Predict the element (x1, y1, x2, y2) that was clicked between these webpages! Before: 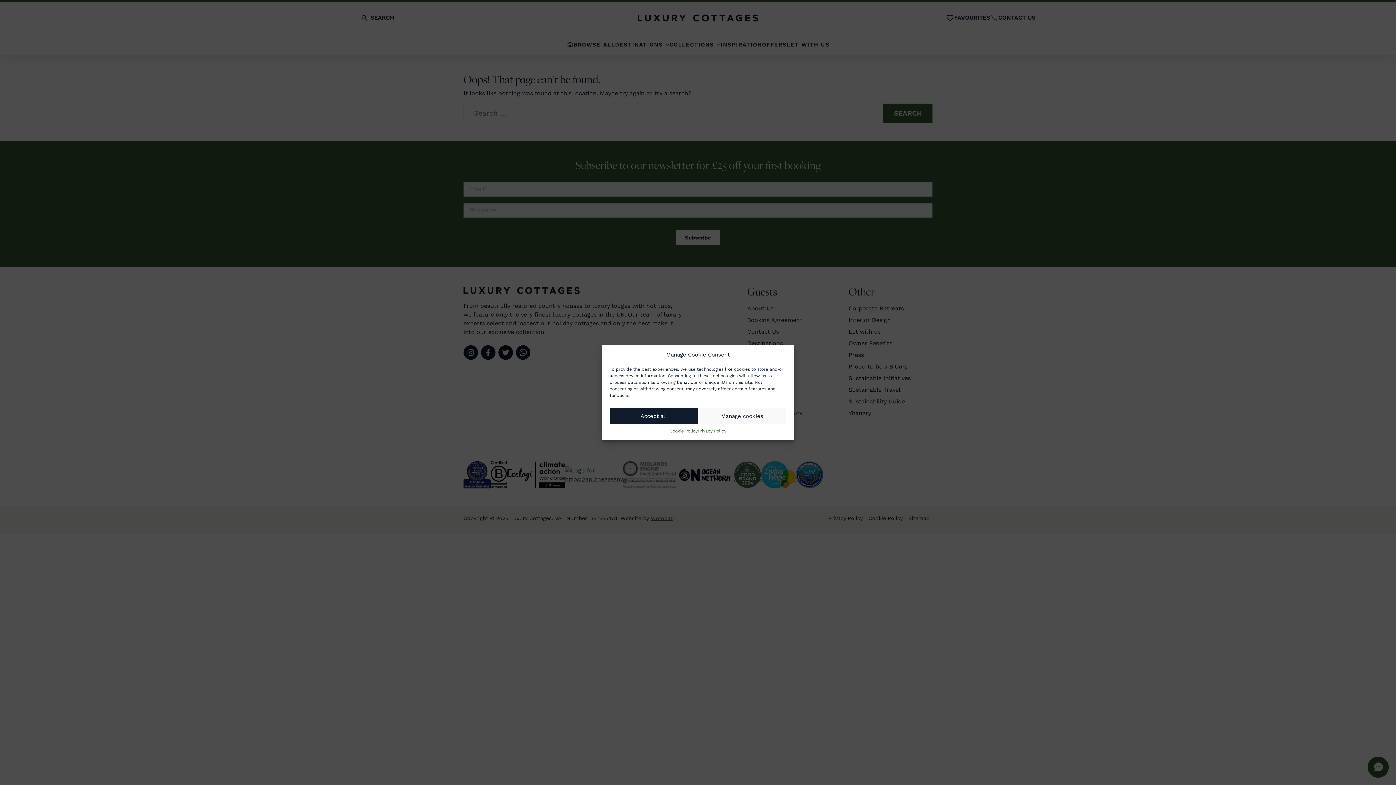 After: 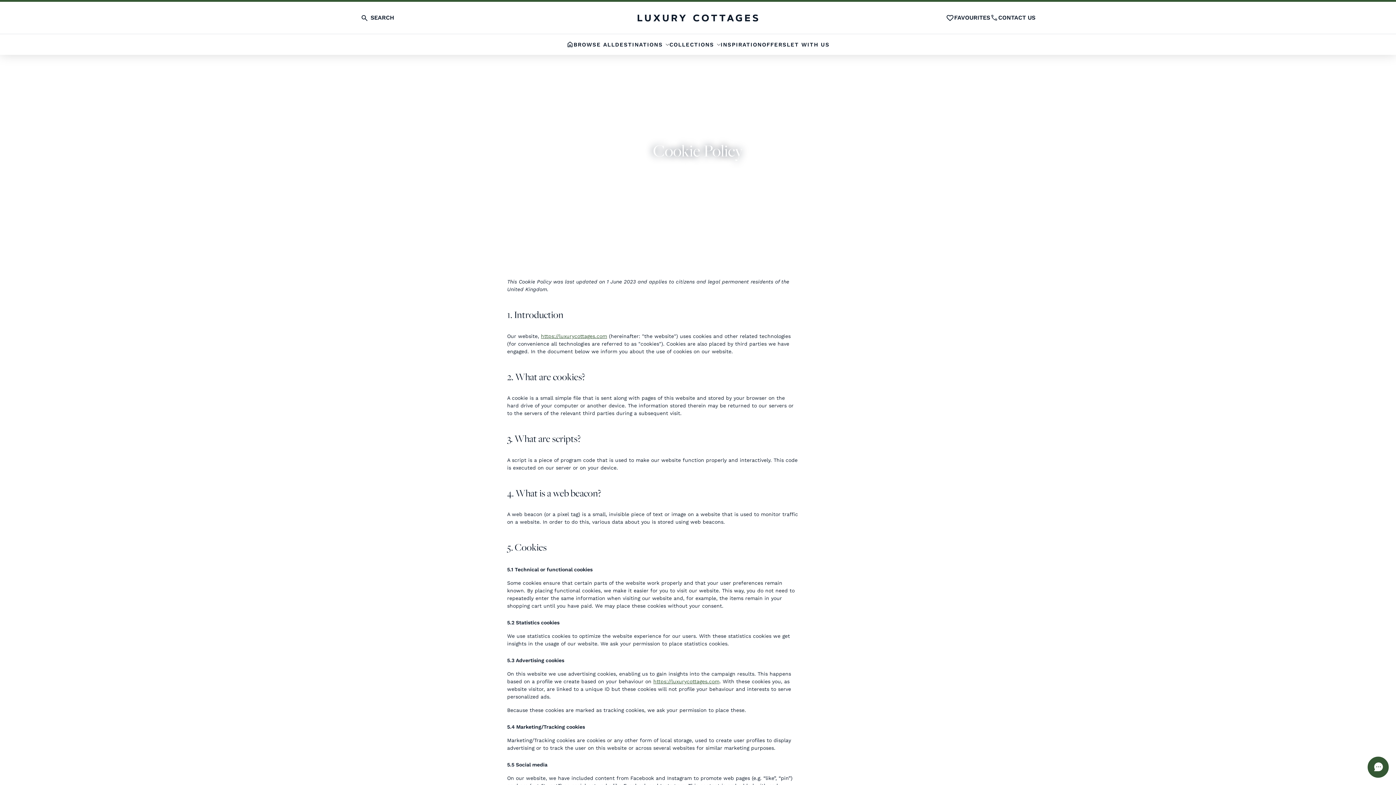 Action: label: Cookie Policy bbox: (669, 428, 697, 434)